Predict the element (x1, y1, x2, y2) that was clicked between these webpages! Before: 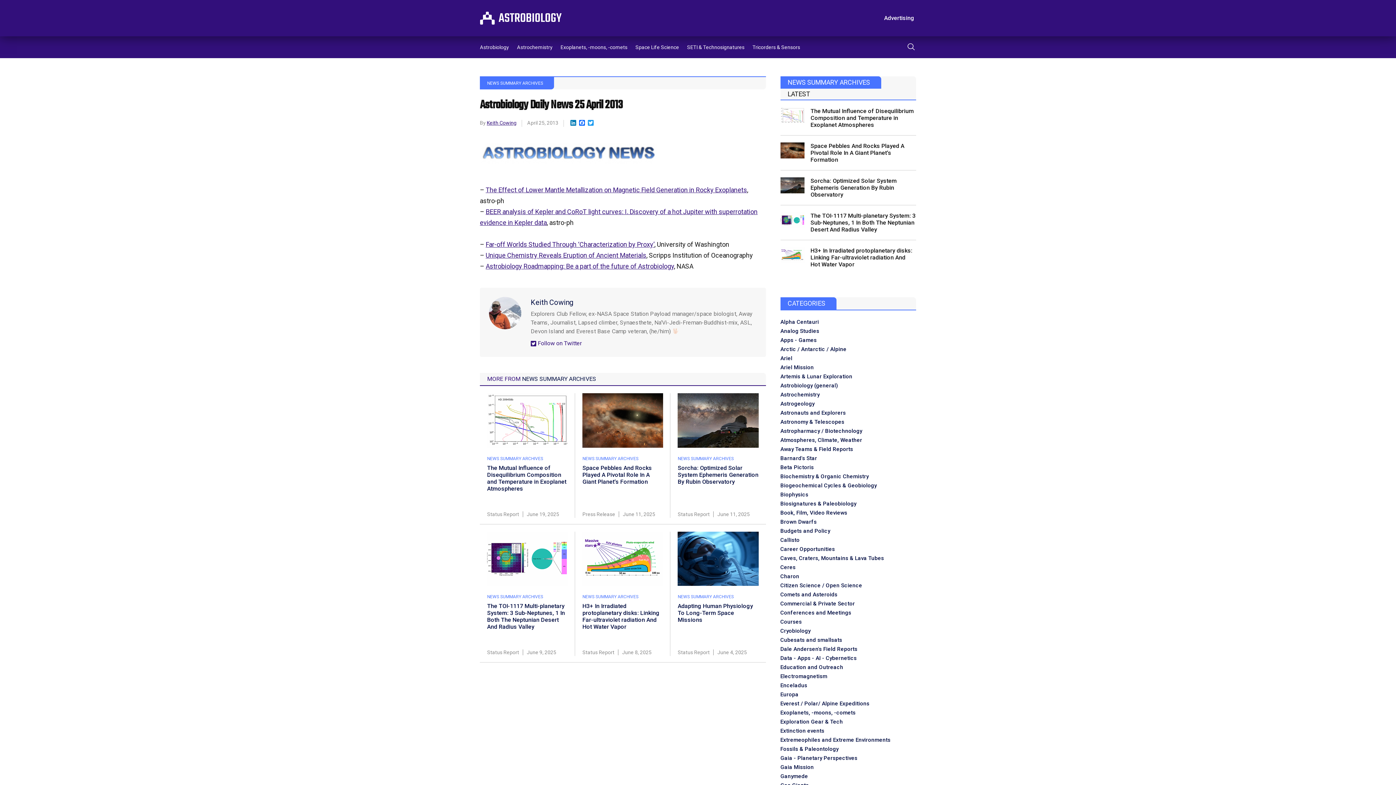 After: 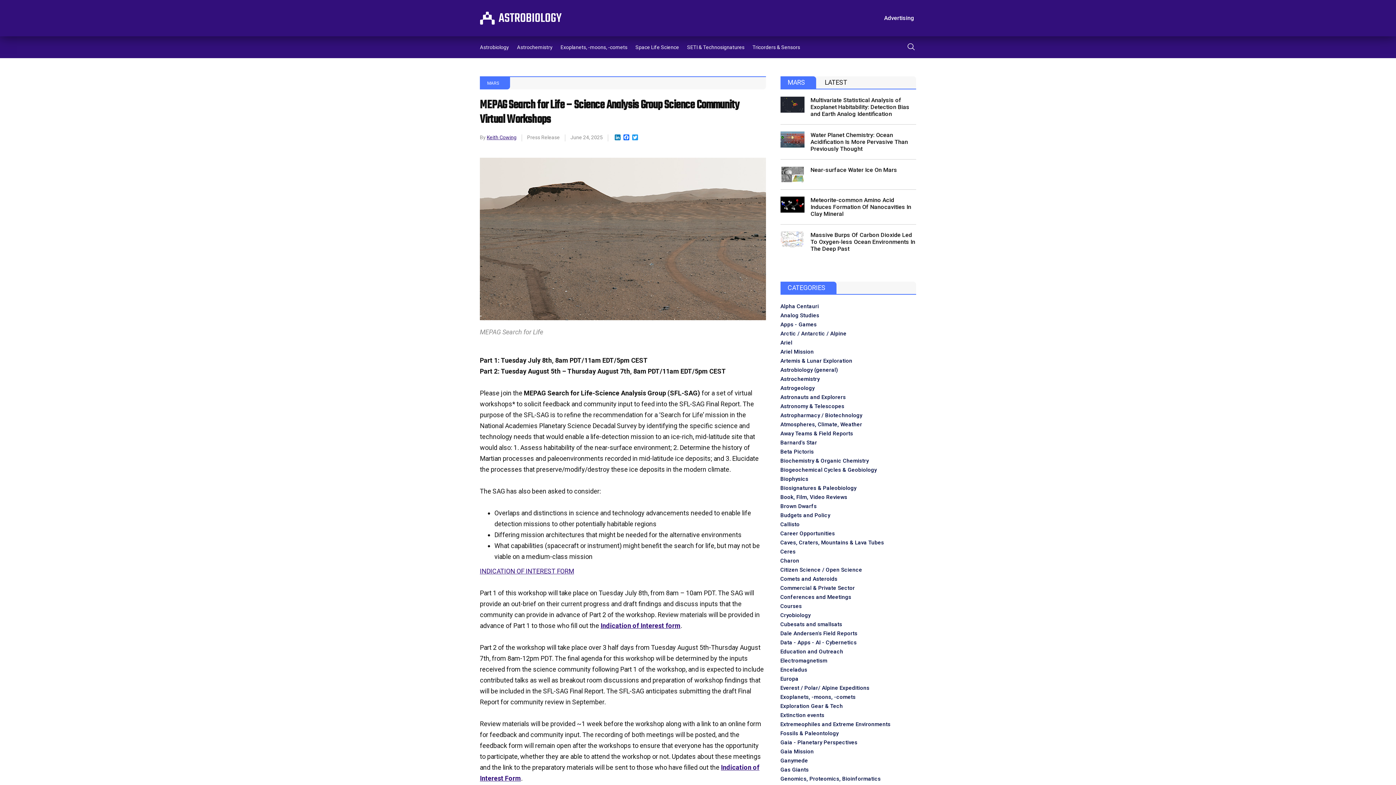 Action: bbox: (780, 500, 856, 507) label: Biosignatures & Paleobiology